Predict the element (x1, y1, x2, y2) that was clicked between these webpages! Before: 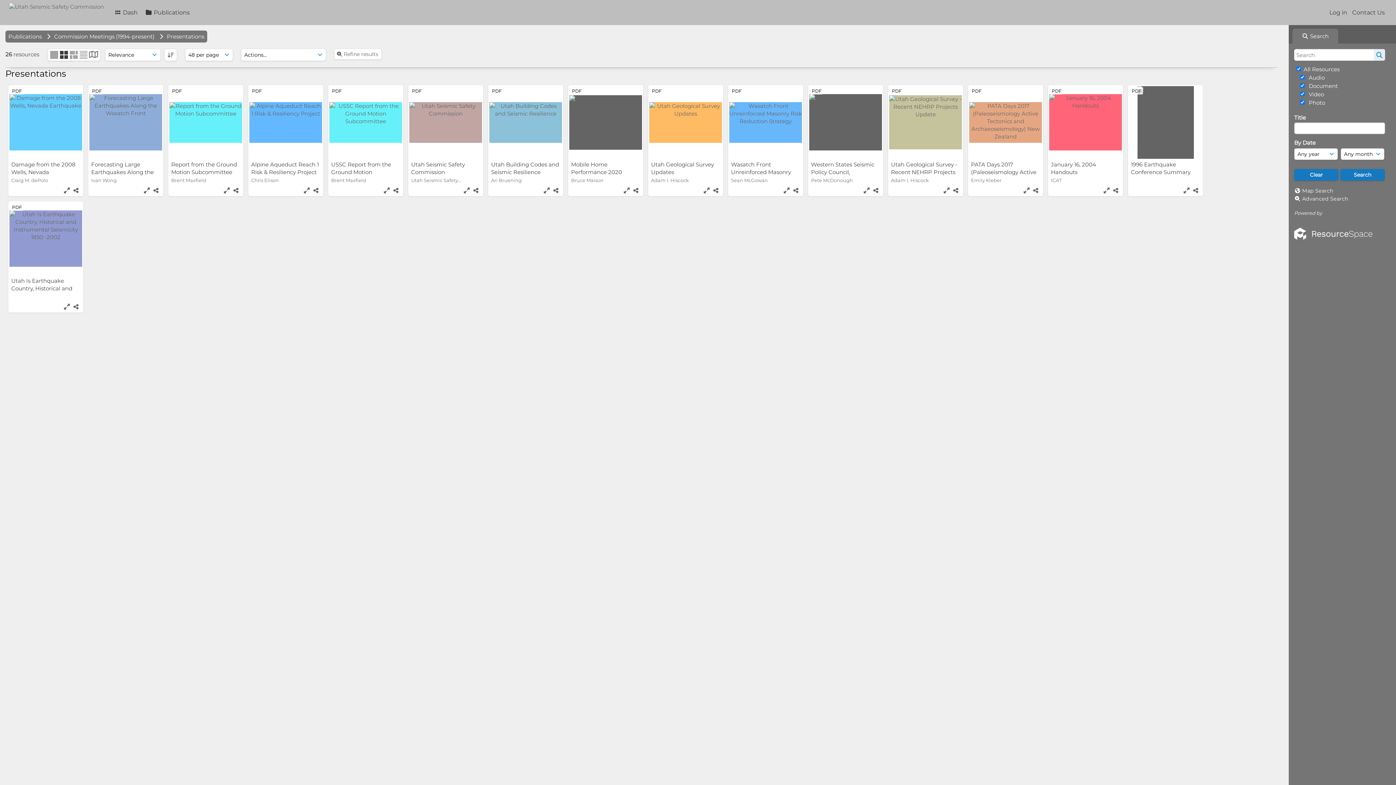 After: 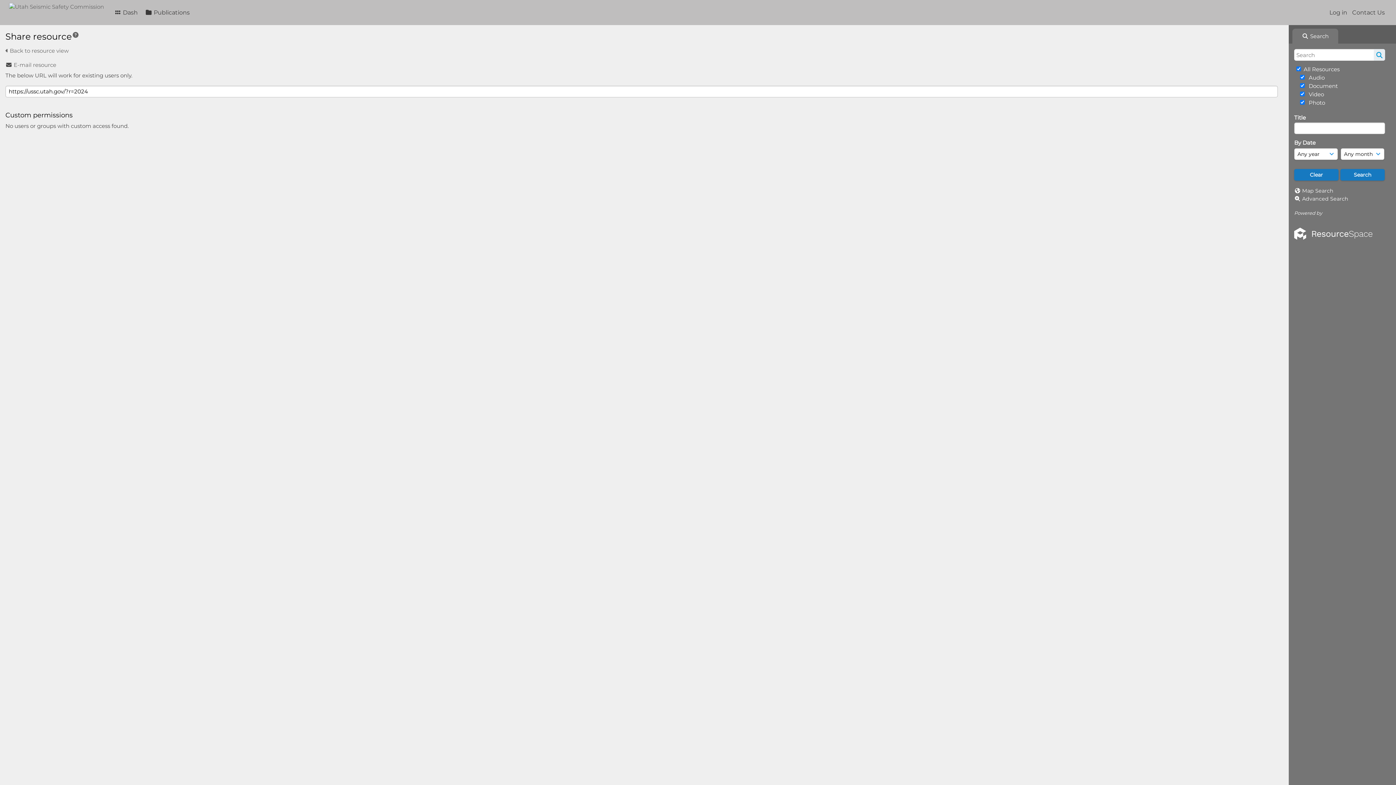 Action: bbox: (631, 185, 640, 195)